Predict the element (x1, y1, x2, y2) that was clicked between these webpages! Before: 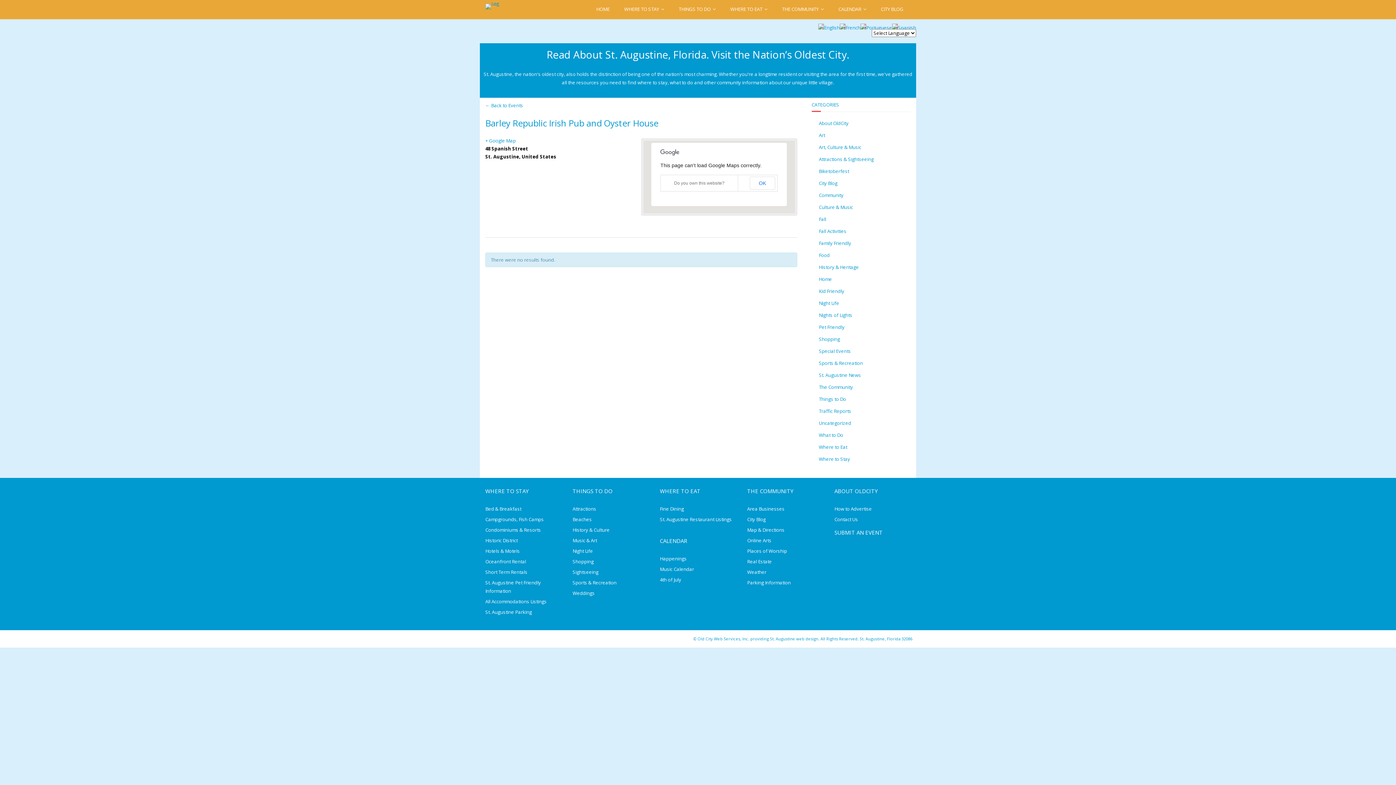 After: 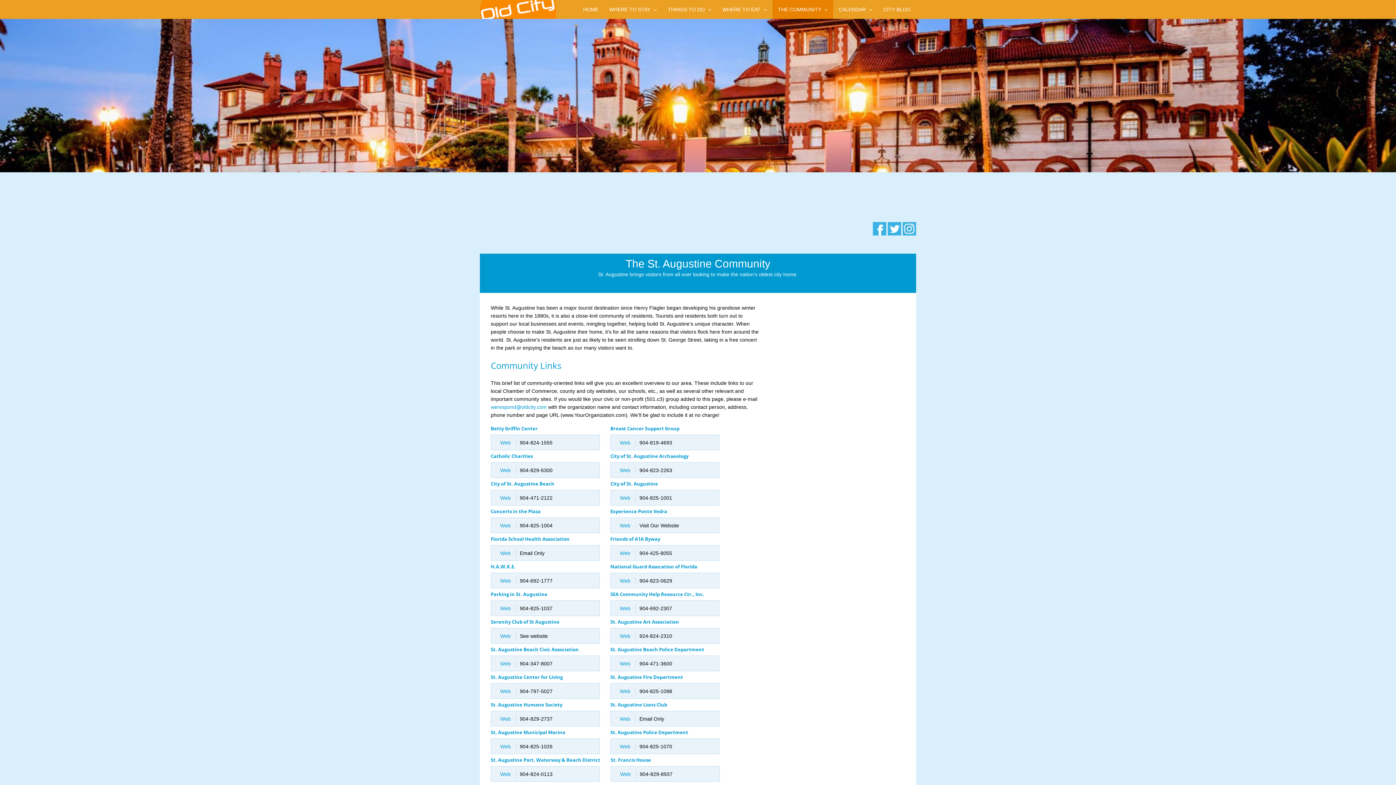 Action: label: THE COMMUNITY bbox: (747, 487, 793, 494)